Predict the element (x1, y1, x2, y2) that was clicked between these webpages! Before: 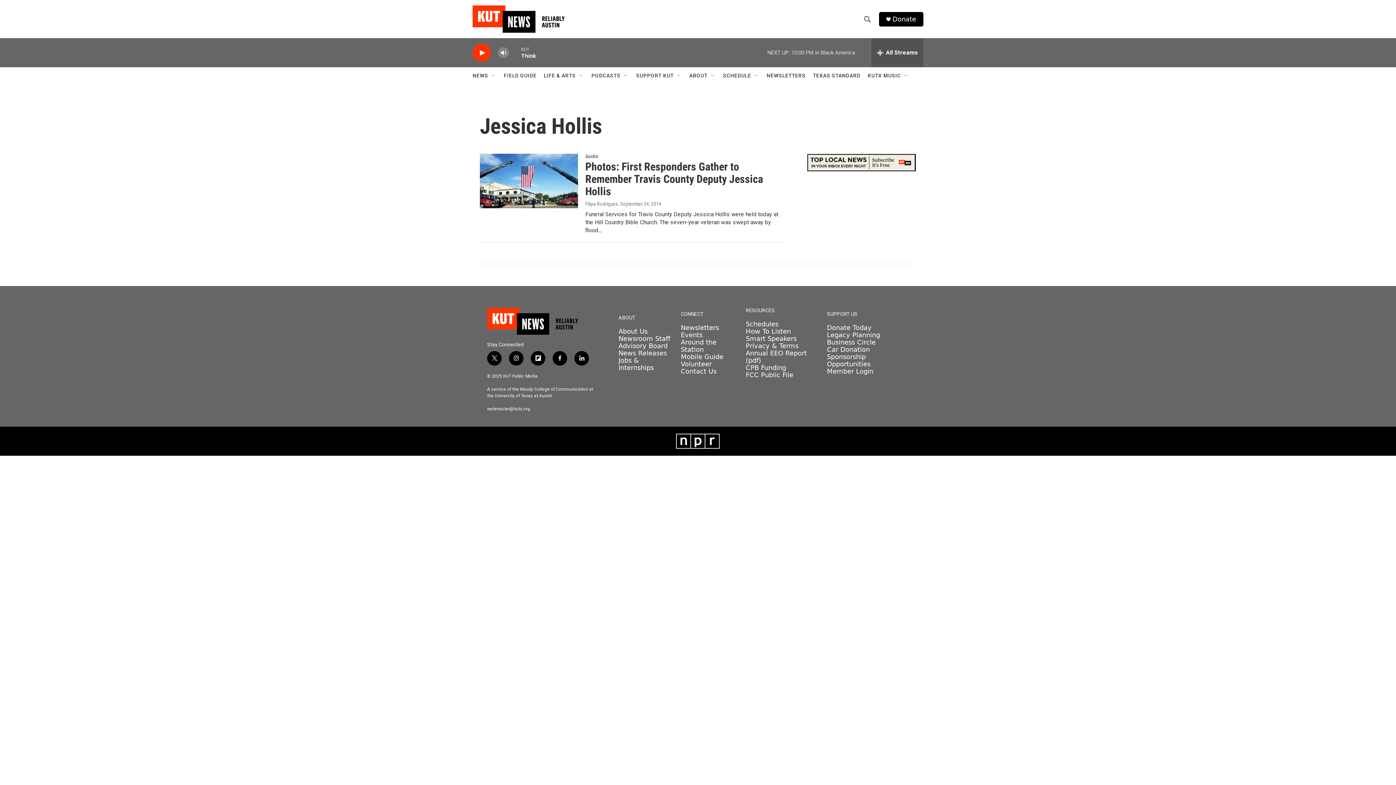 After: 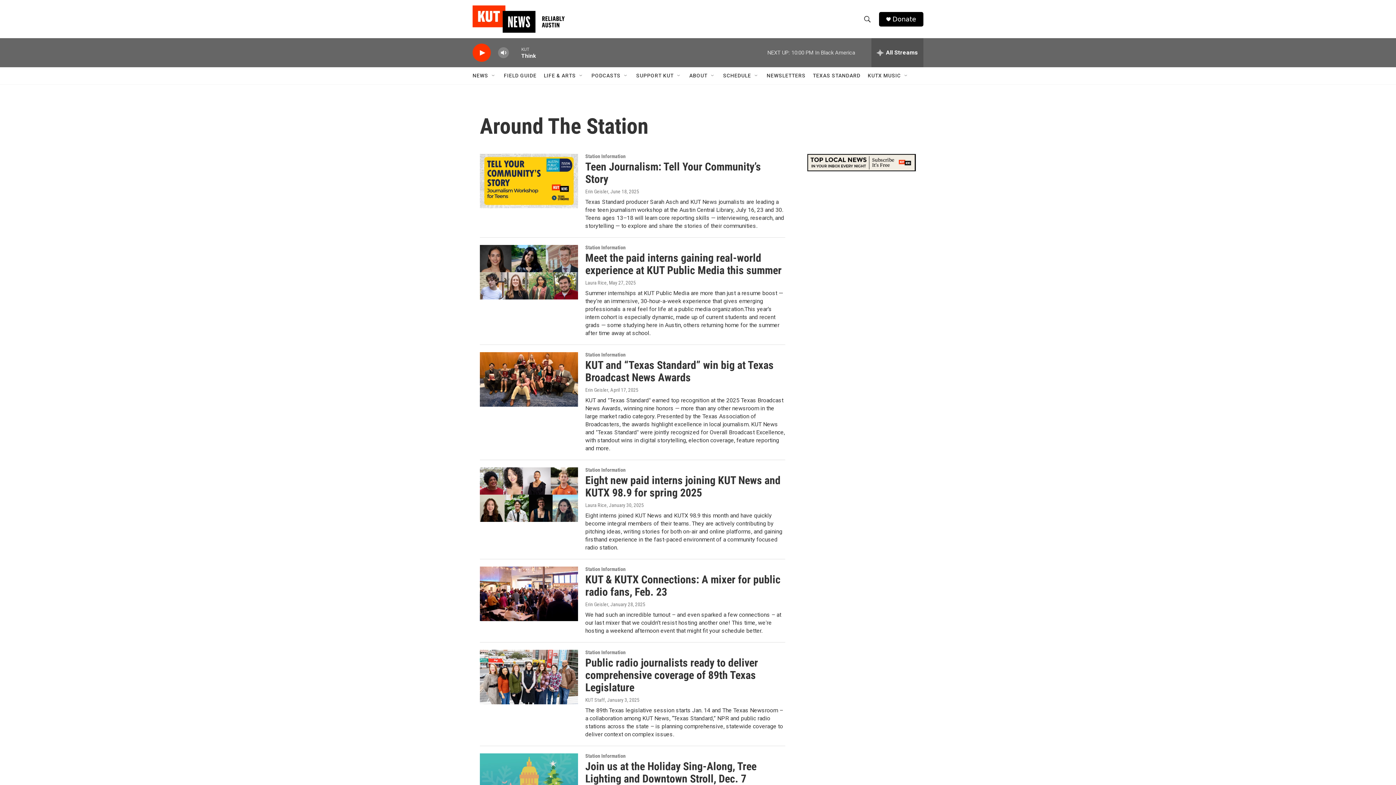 Action: label: Around the Station bbox: (680, 338, 716, 353)